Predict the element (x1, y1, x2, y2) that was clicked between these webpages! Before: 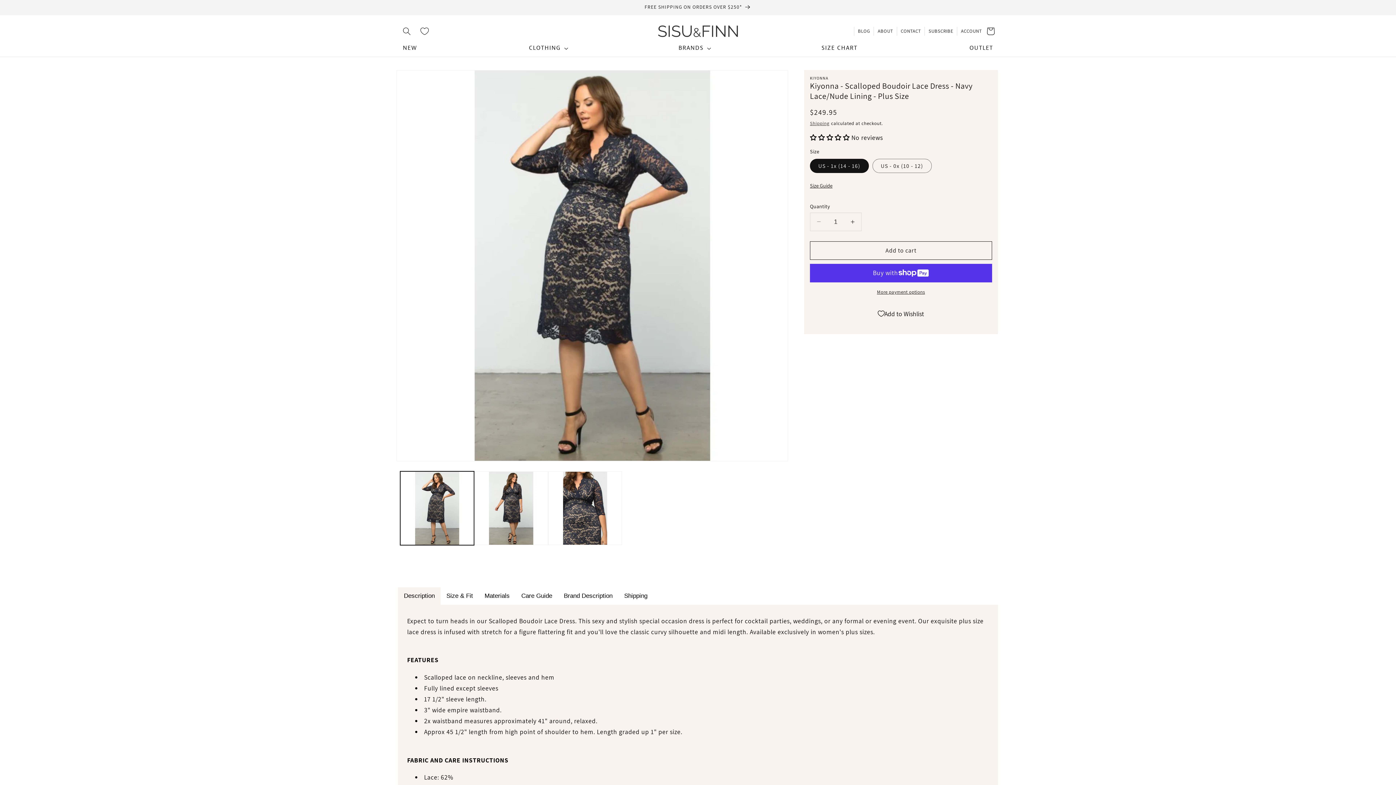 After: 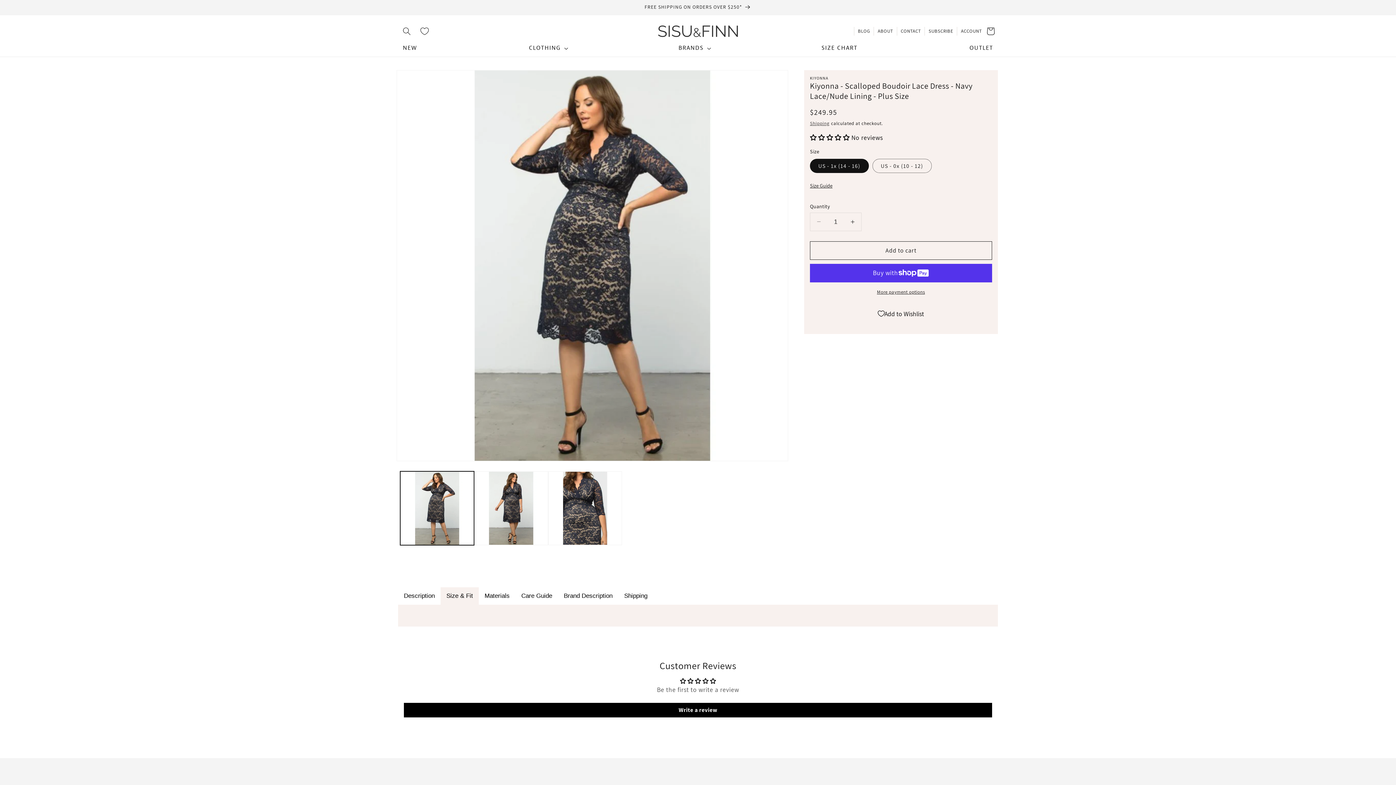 Action: bbox: (440, 587, 478, 605) label: Size & Fit